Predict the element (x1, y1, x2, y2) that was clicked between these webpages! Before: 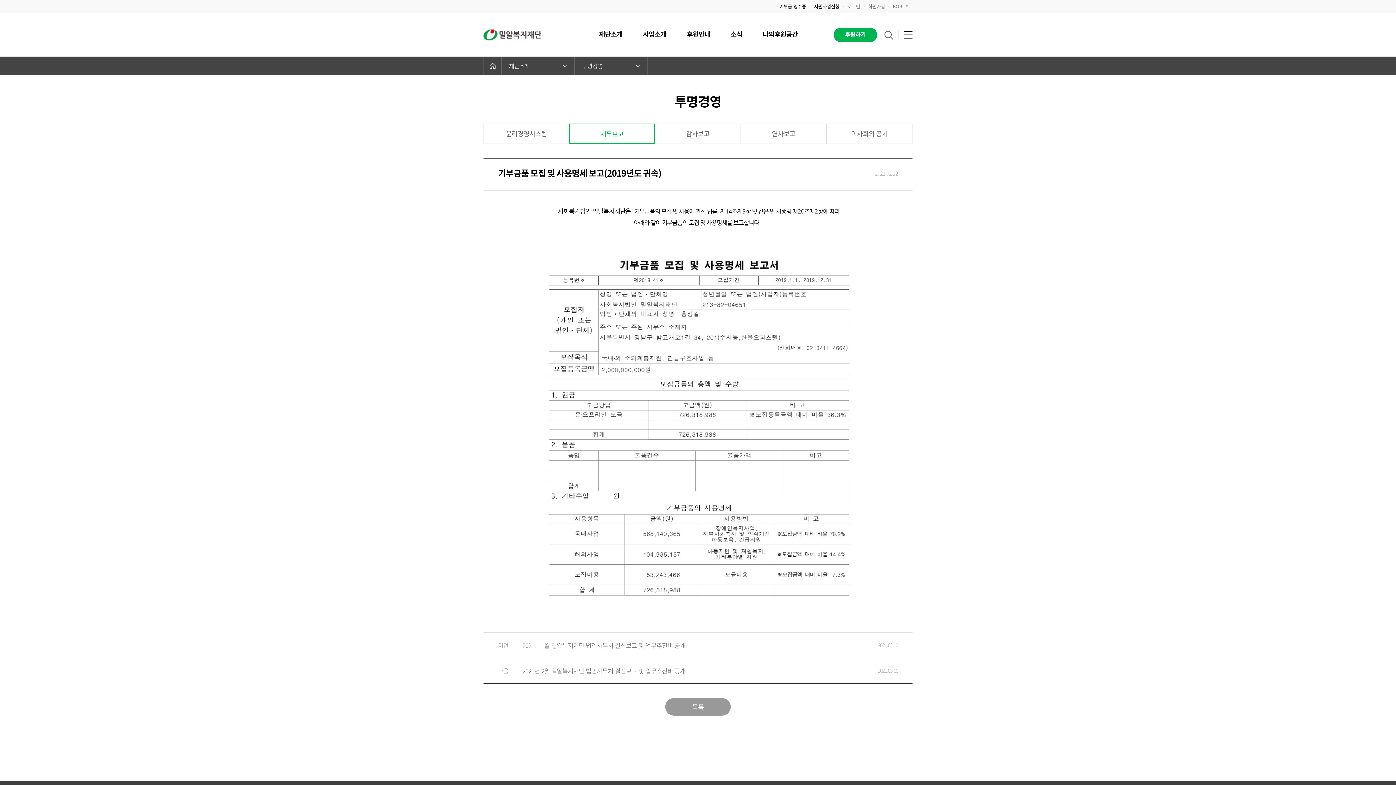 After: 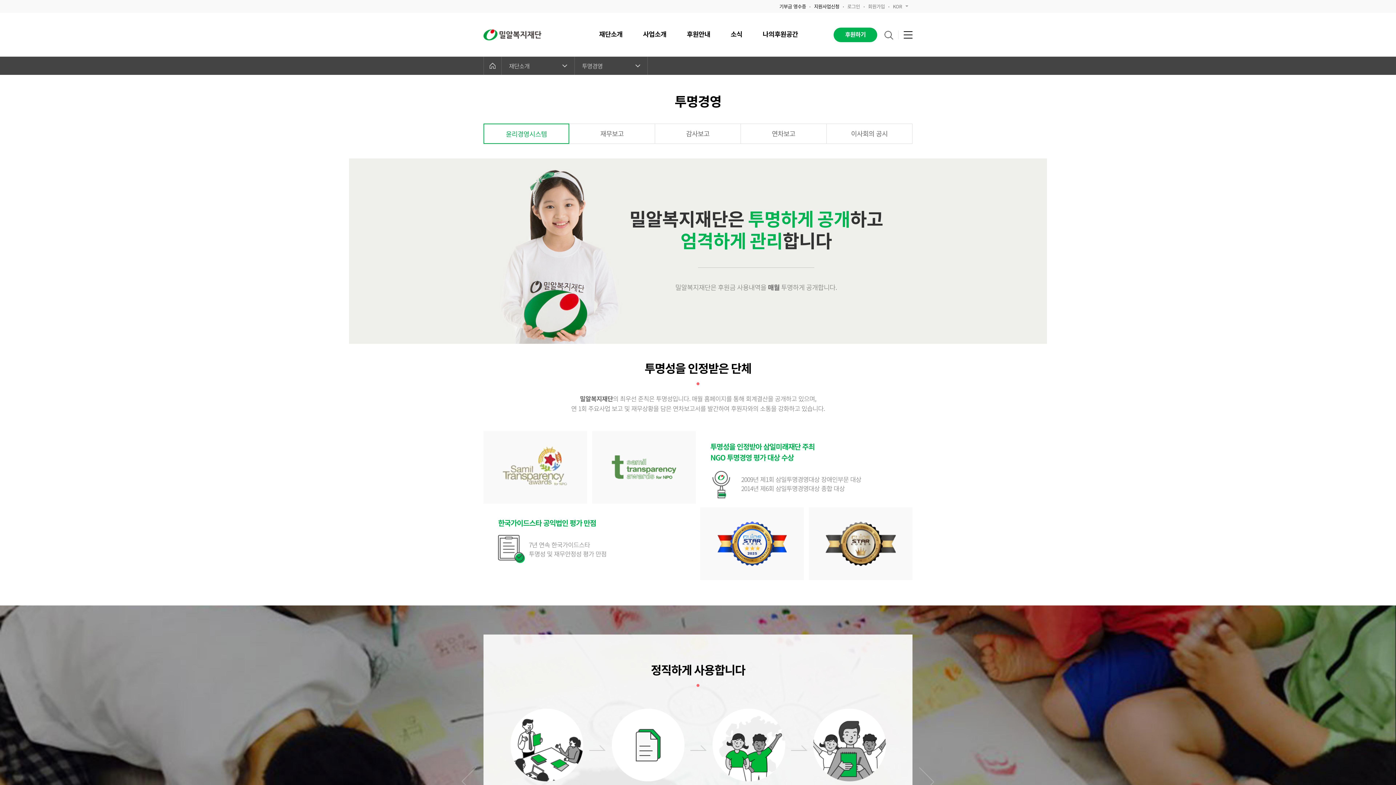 Action: bbox: (483, 123, 569, 144) label: 윤리경영시스템